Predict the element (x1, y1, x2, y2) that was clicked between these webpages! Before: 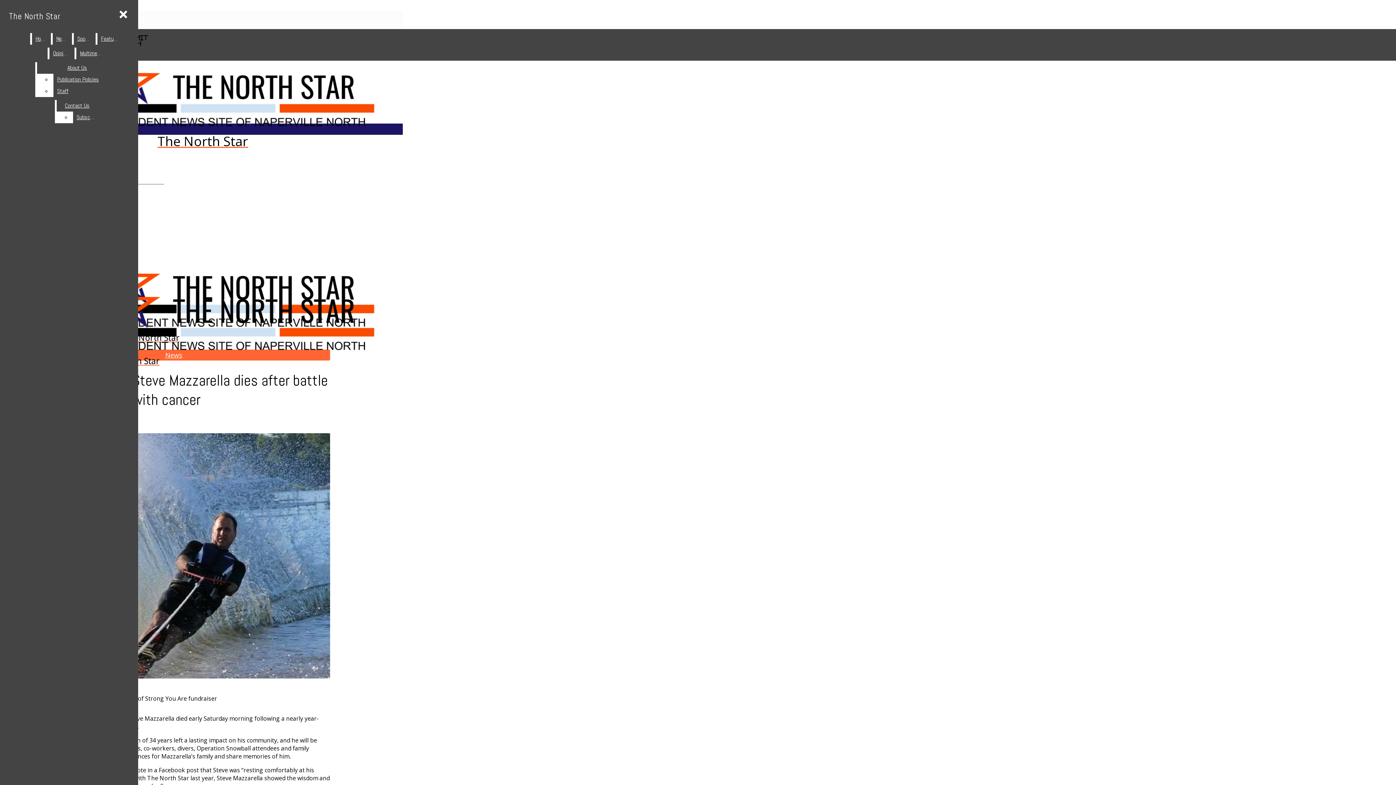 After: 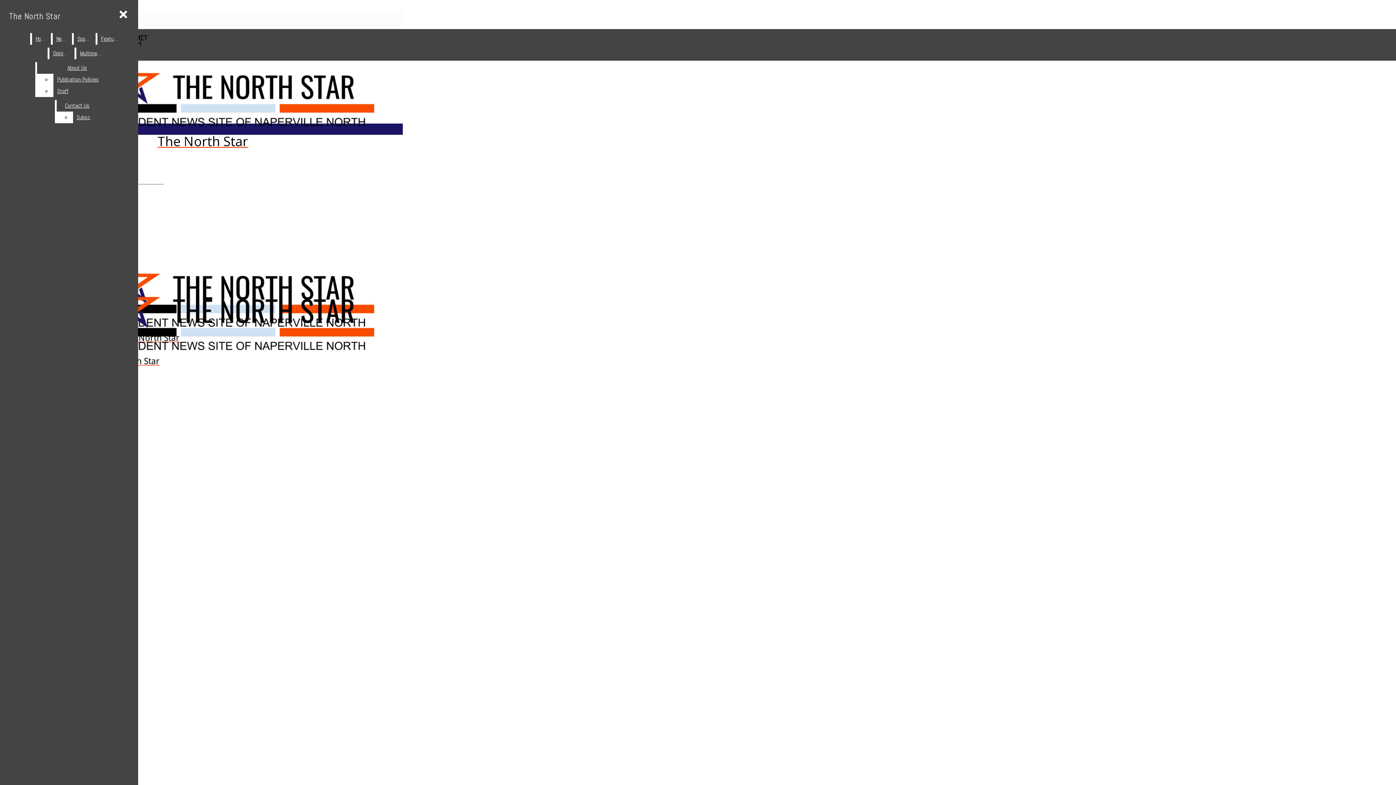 Action: bbox: (76, 47, 105, 59) label: Multimedia